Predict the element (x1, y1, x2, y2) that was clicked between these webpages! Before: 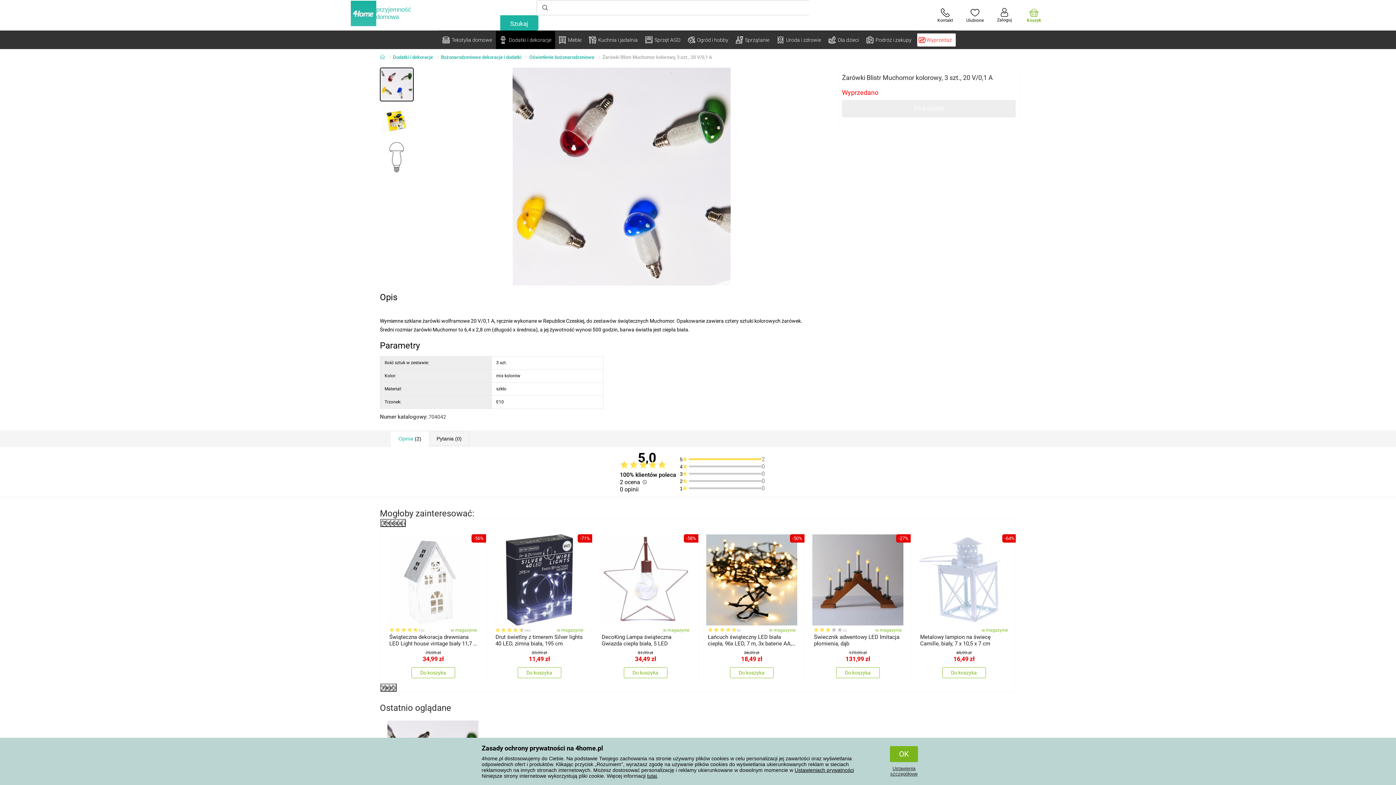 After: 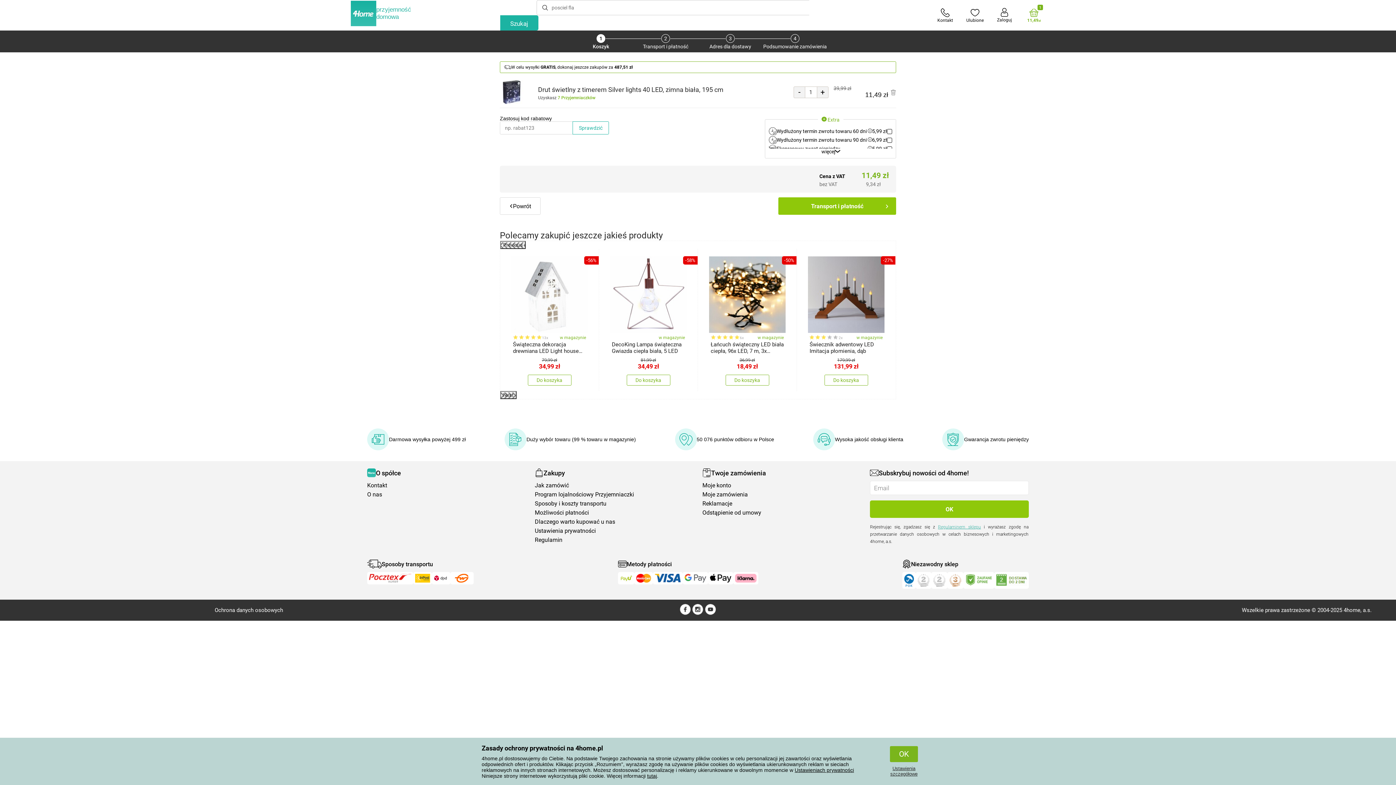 Action: label: Do koszyka bbox: (517, 667, 561, 678)